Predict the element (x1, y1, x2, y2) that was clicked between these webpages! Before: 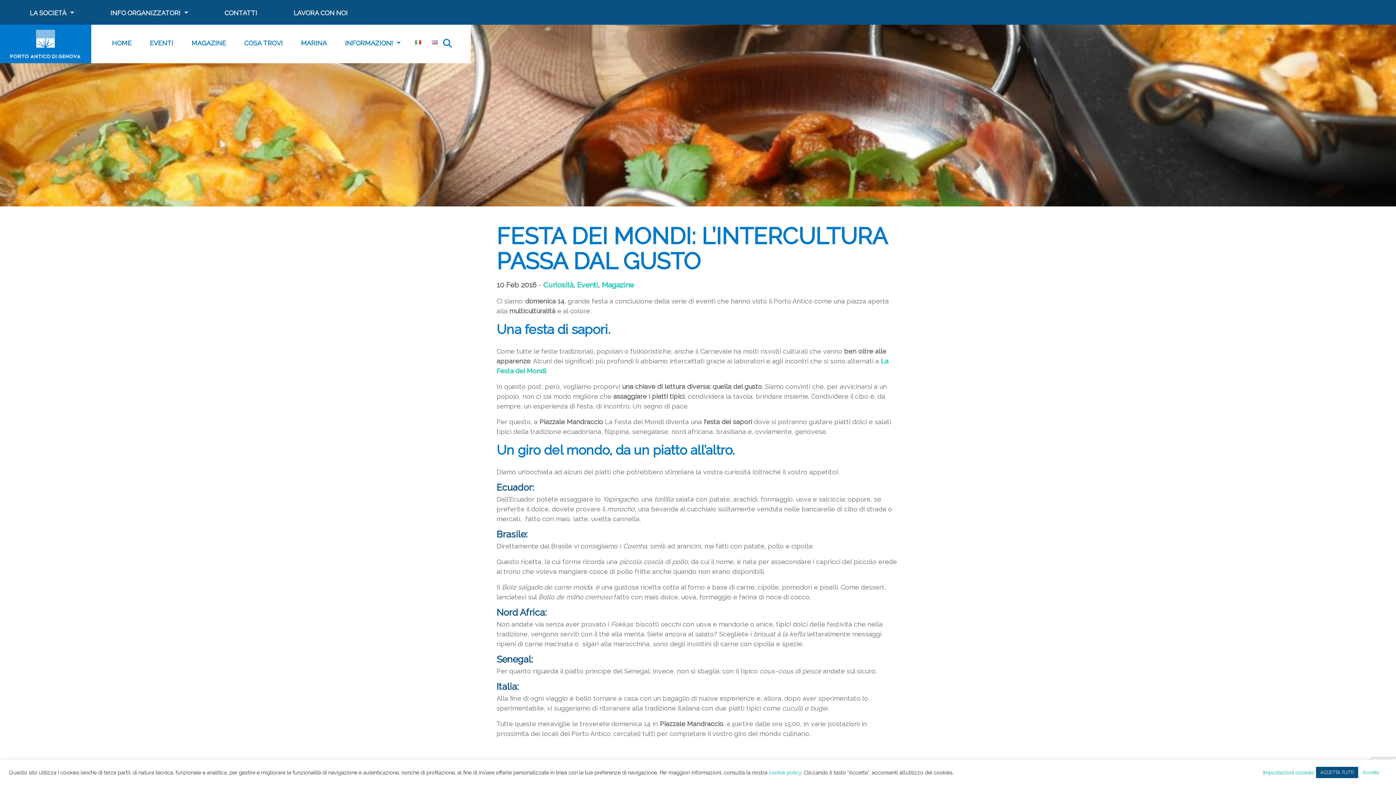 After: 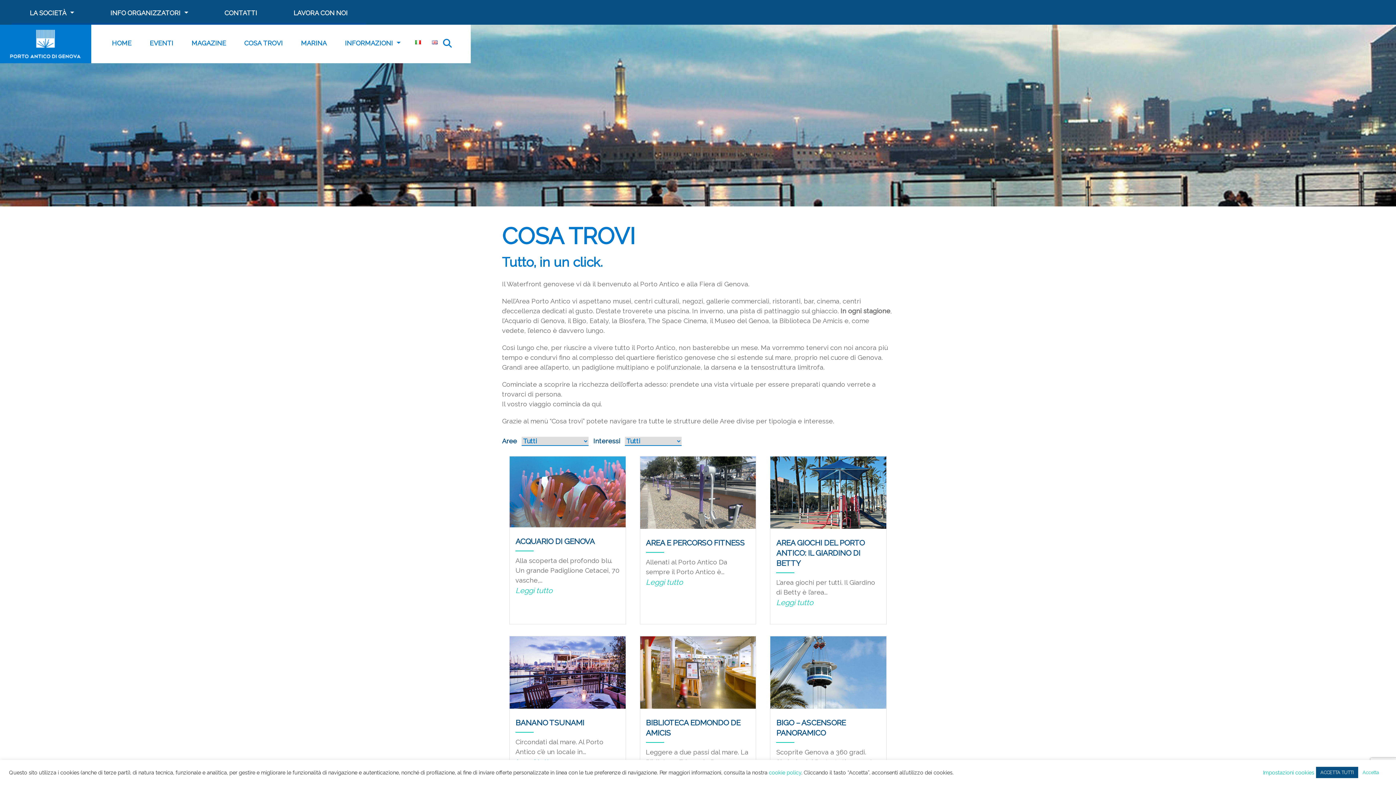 Action: label: COSA TROVI bbox: (235, 27, 292, 60)